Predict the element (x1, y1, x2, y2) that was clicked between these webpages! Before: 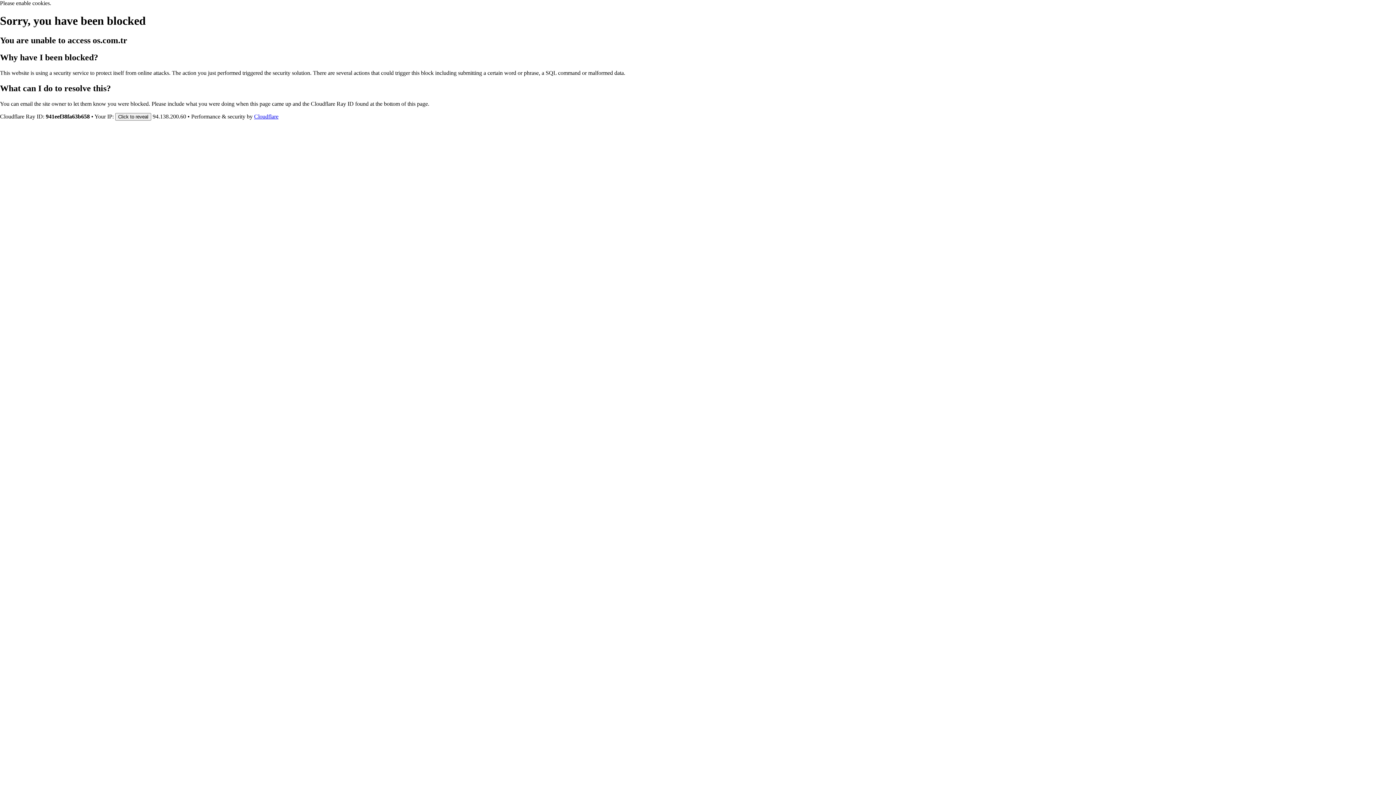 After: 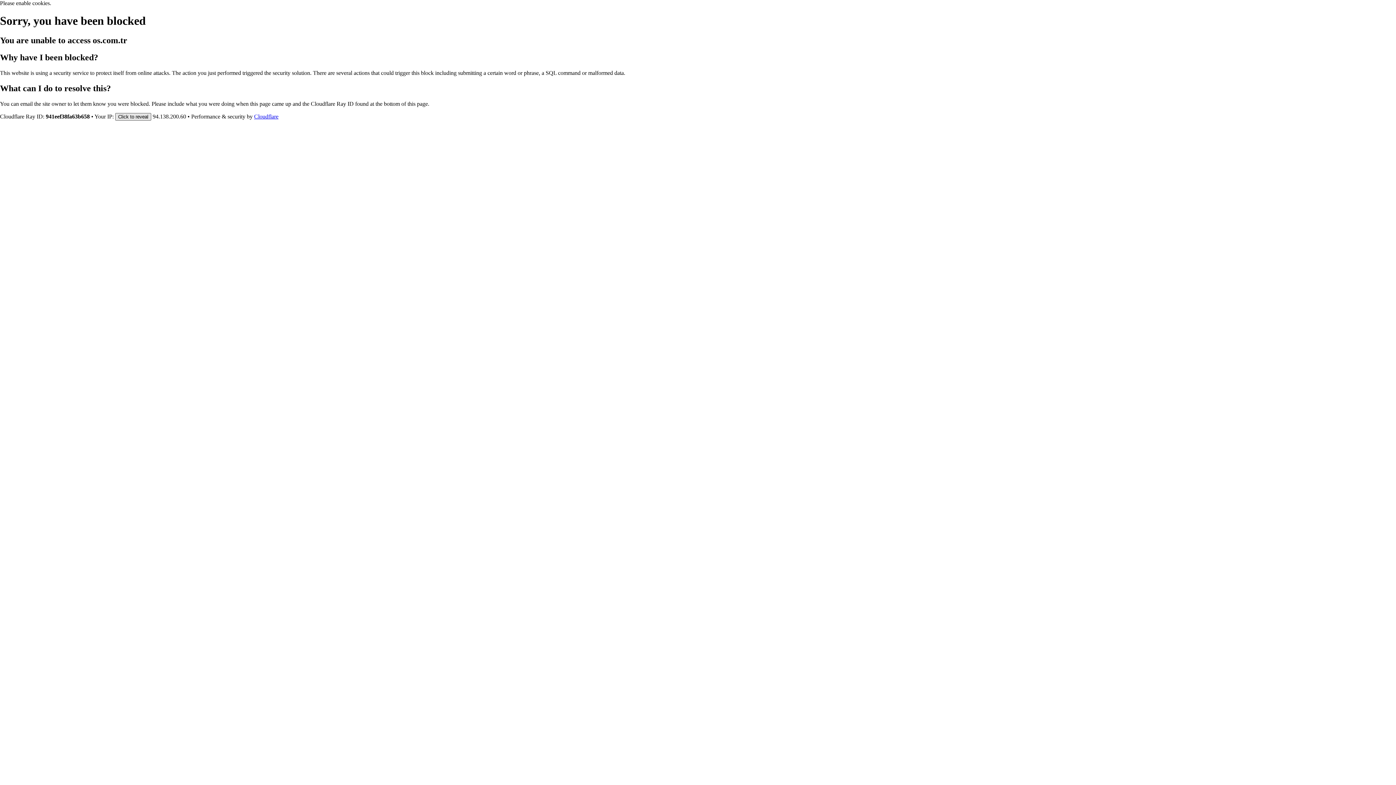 Action: label: Click to reveal bbox: (115, 112, 151, 120)